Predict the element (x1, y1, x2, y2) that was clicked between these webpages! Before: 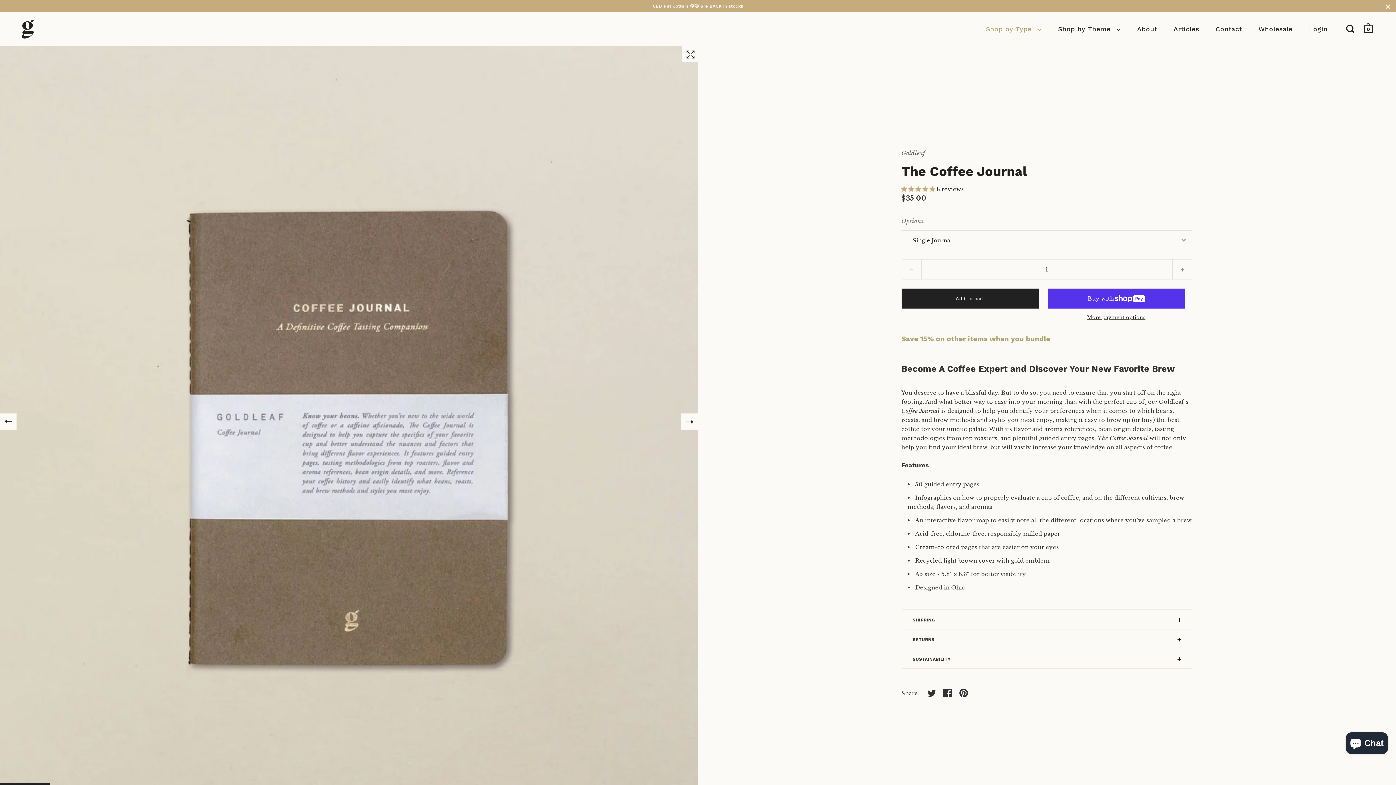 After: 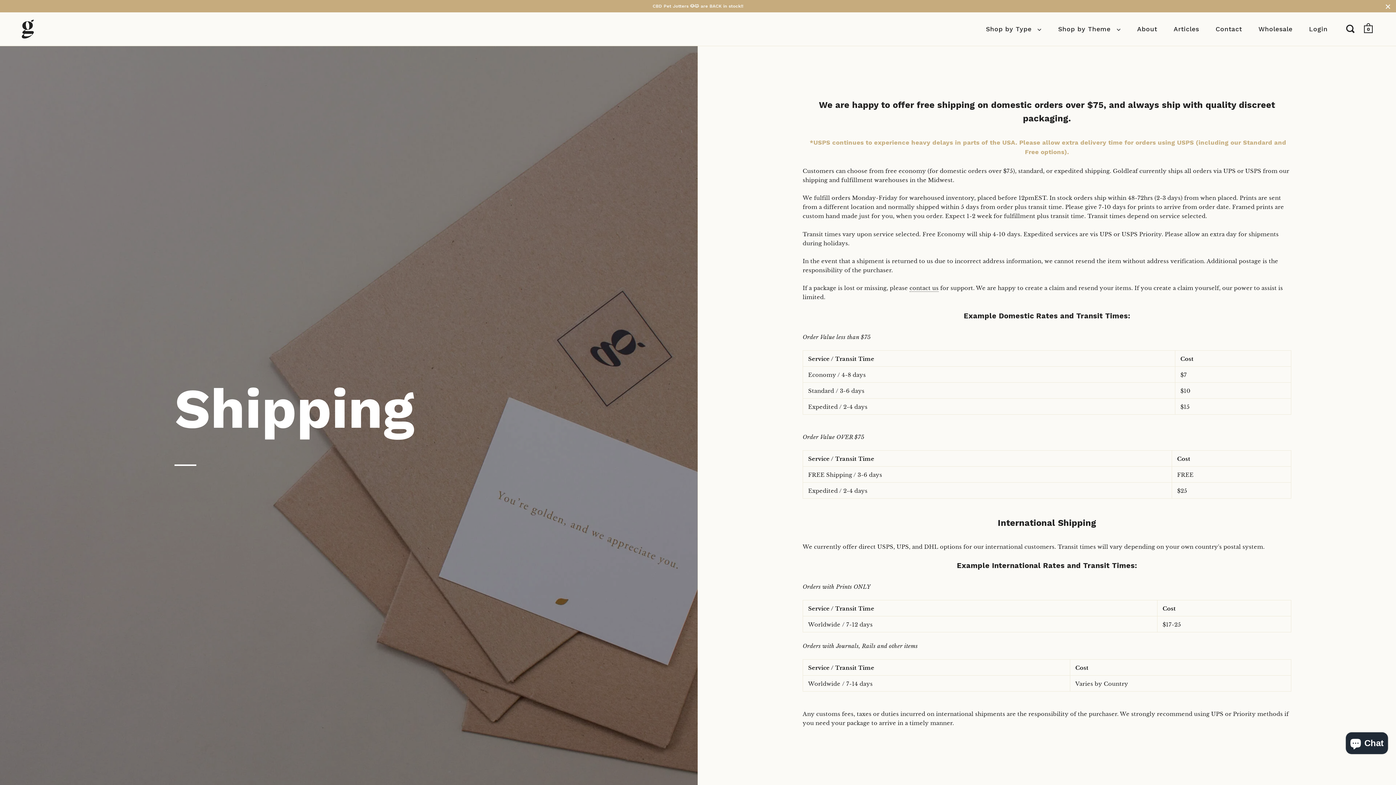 Action: label: CBD Pet Jotters 🐶🐱 are BACK in stock!! bbox: (0, 0, 1396, 12)